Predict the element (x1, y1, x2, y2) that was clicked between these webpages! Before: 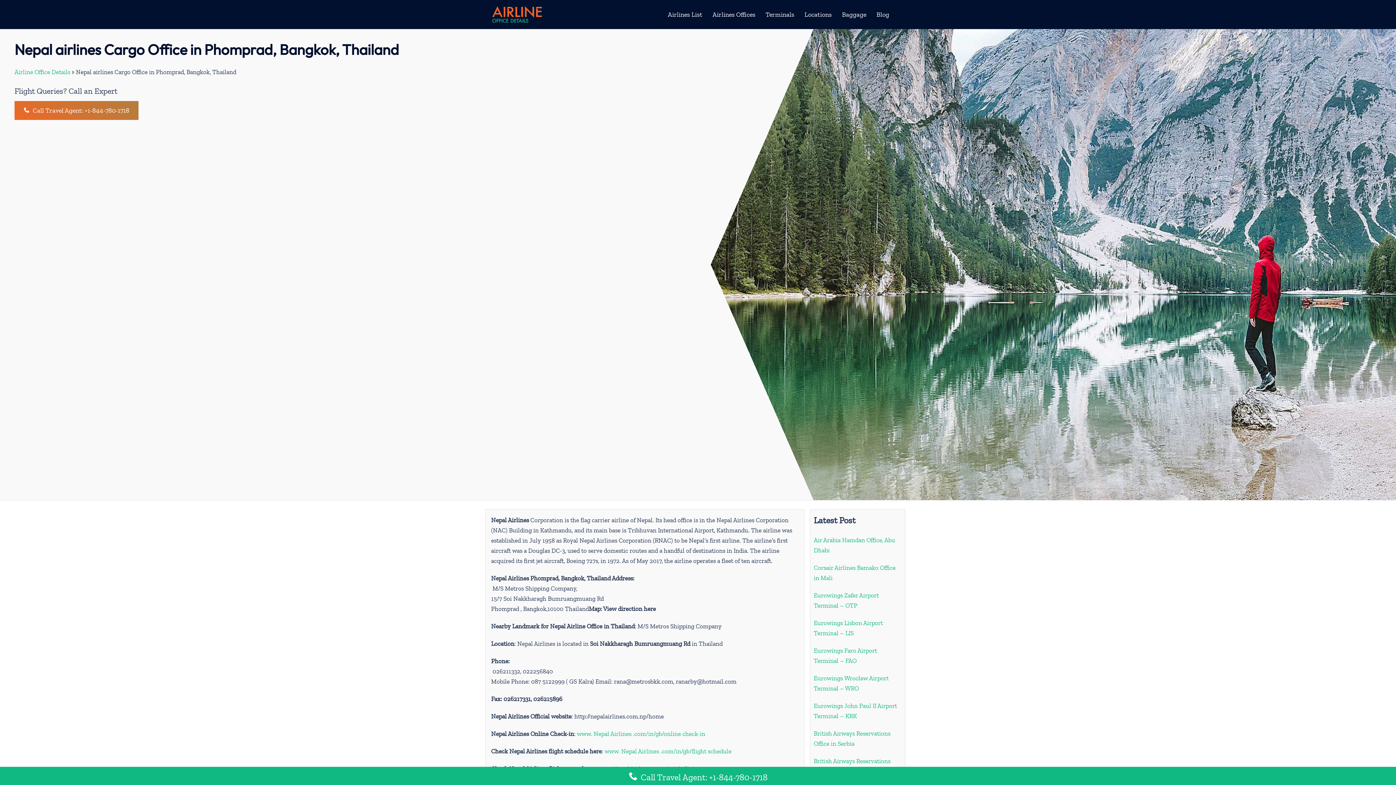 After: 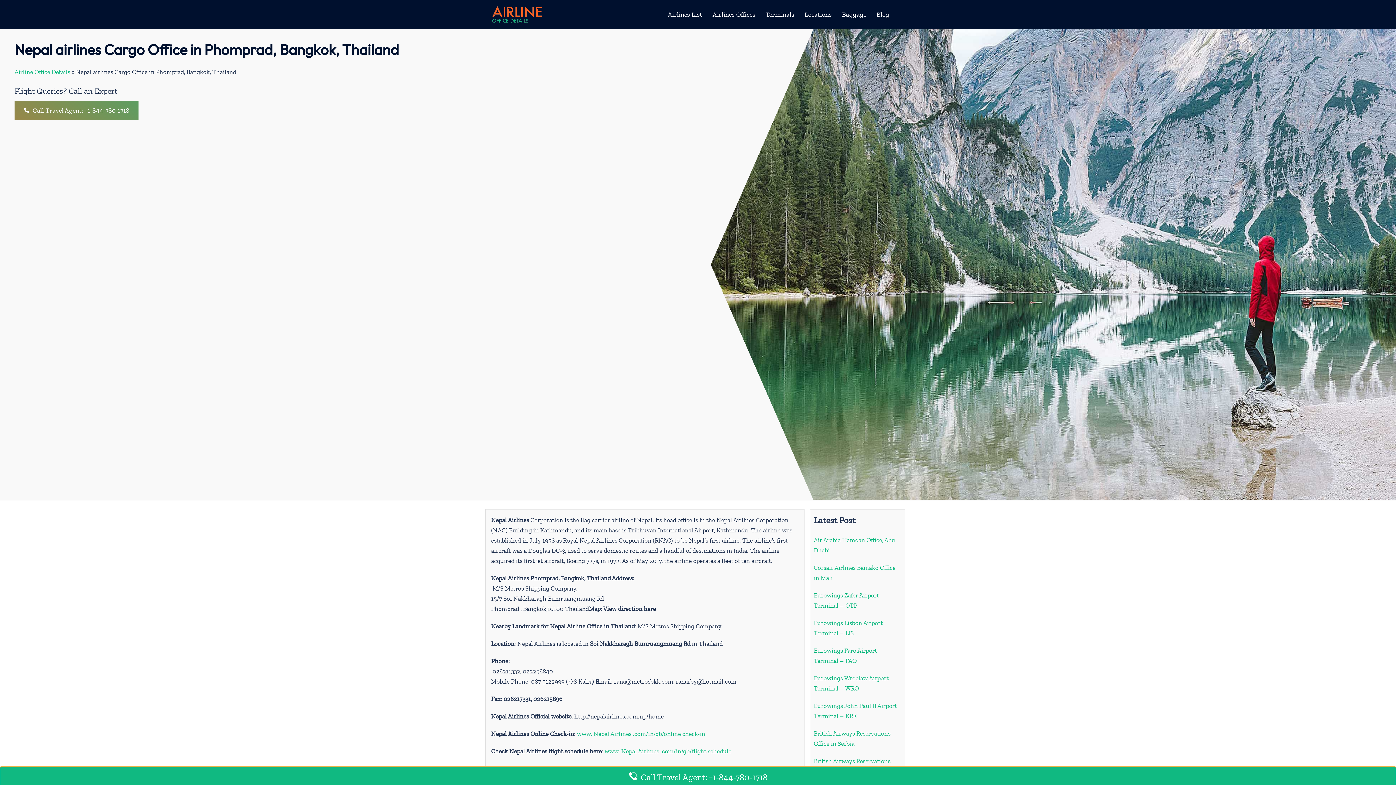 Action: bbox: (0, 767, 1396, 786) label:  Call Travel Agent: +1-844-780-1718